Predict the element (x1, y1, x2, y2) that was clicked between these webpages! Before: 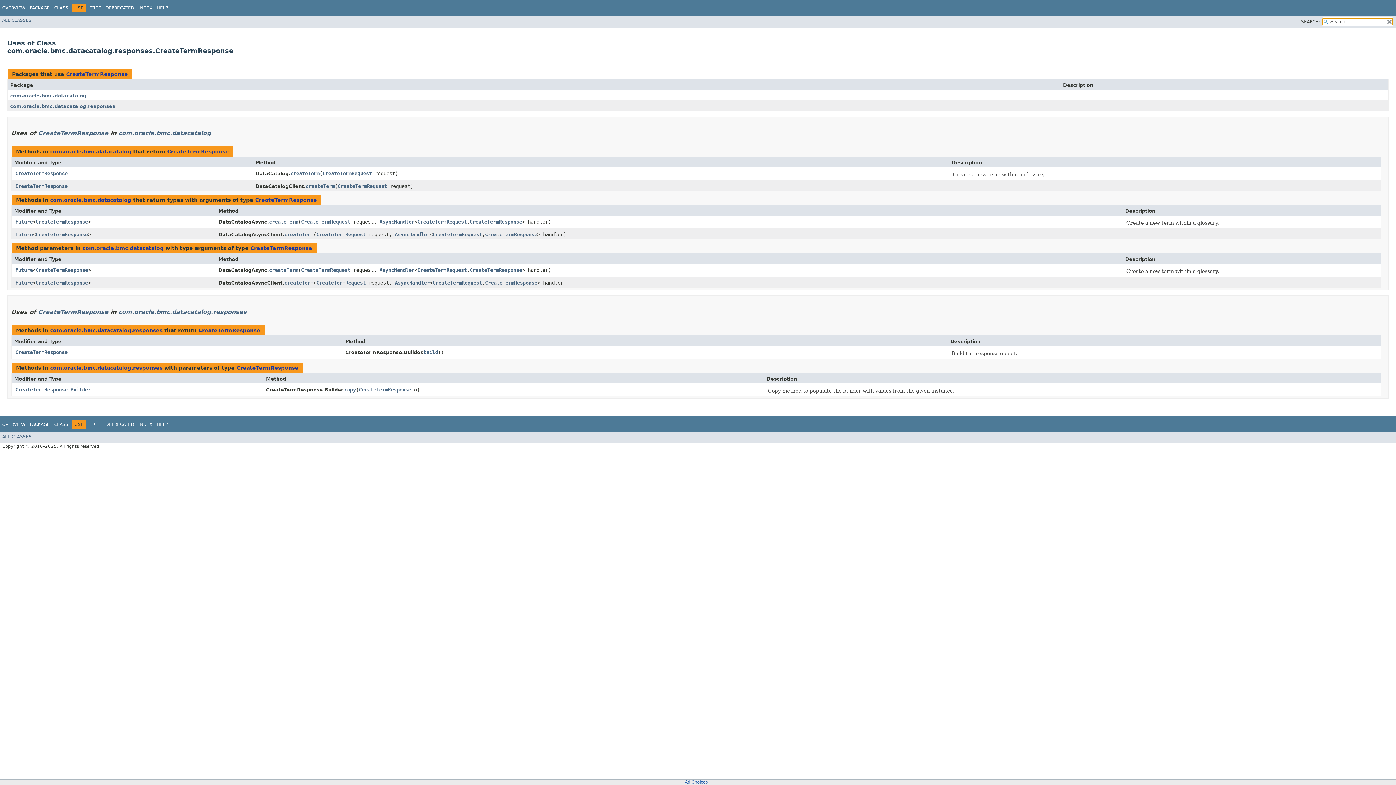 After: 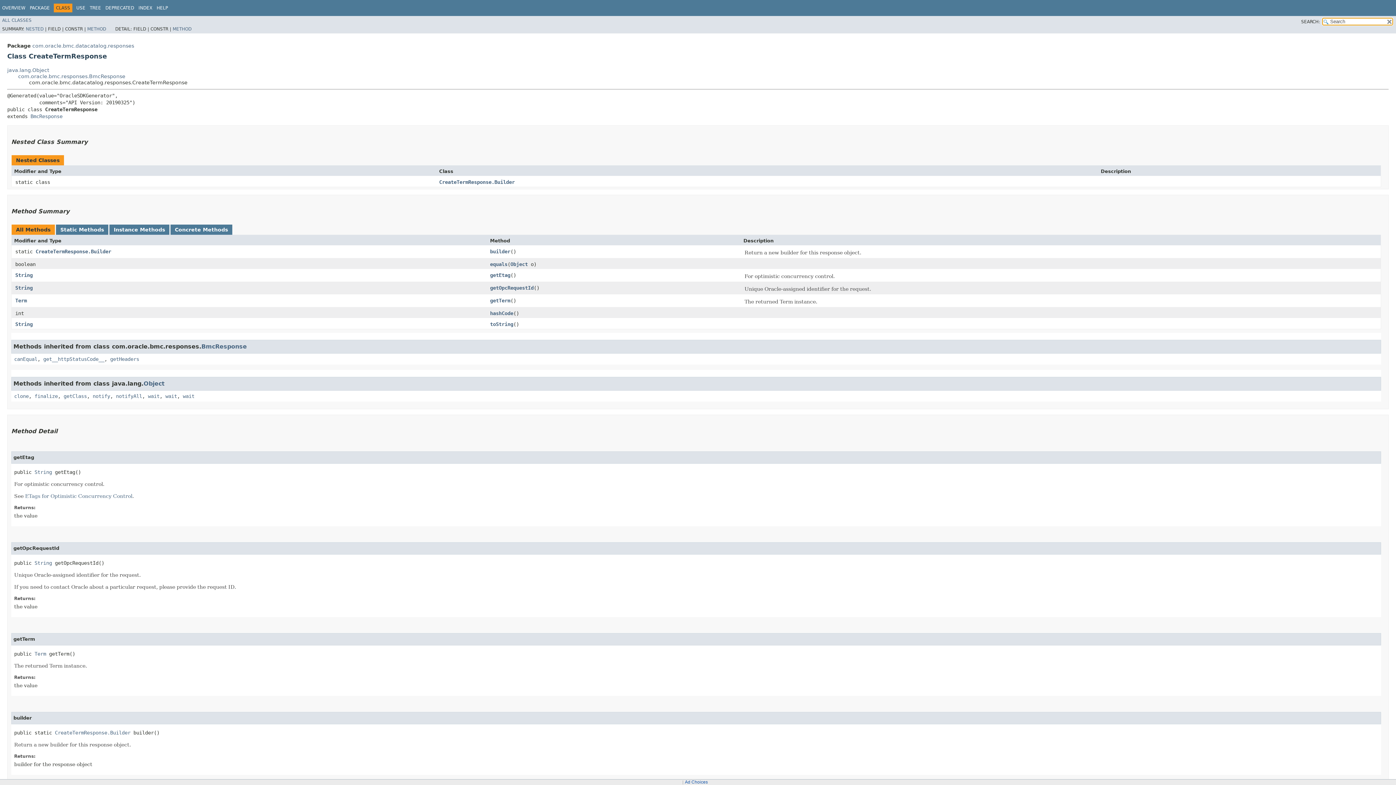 Action: label: CLASS bbox: (54, 5, 68, 10)